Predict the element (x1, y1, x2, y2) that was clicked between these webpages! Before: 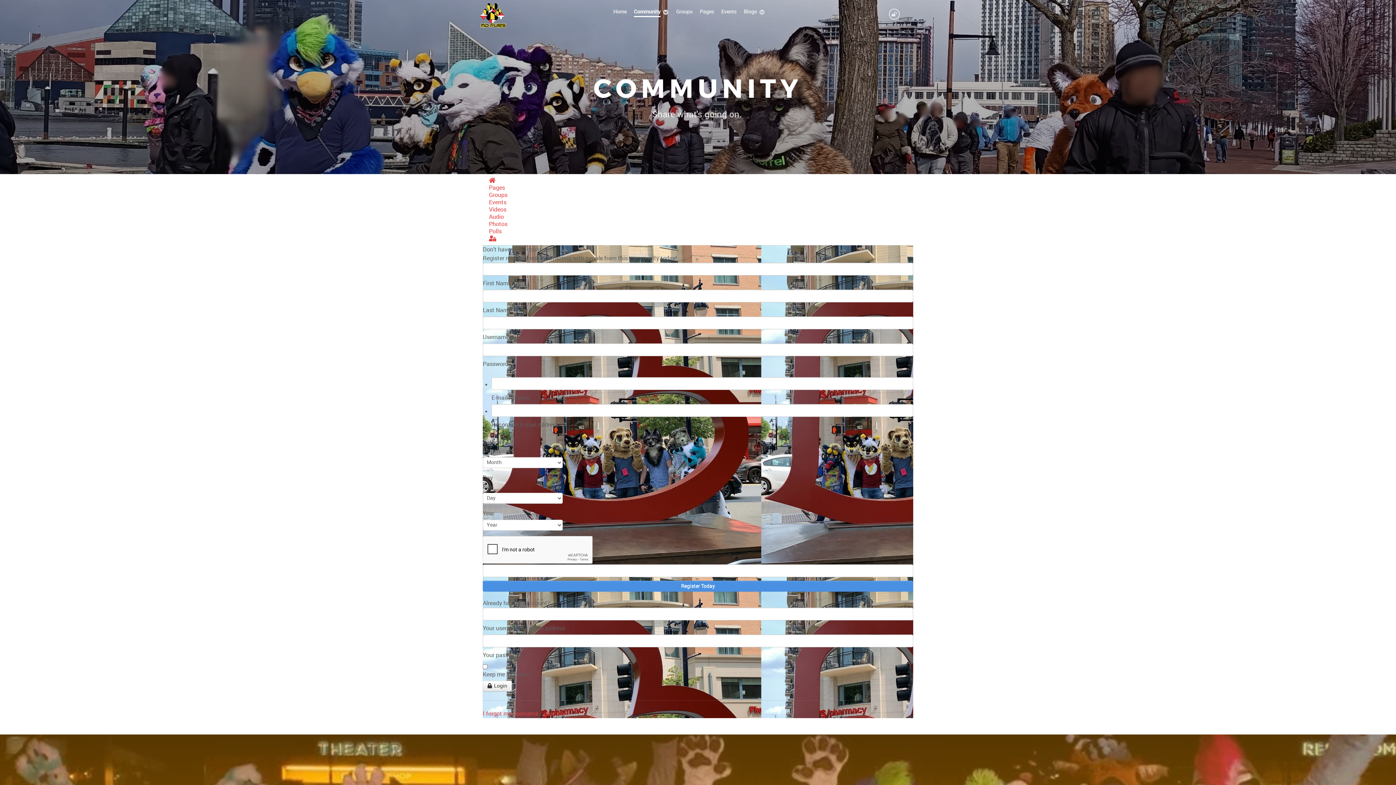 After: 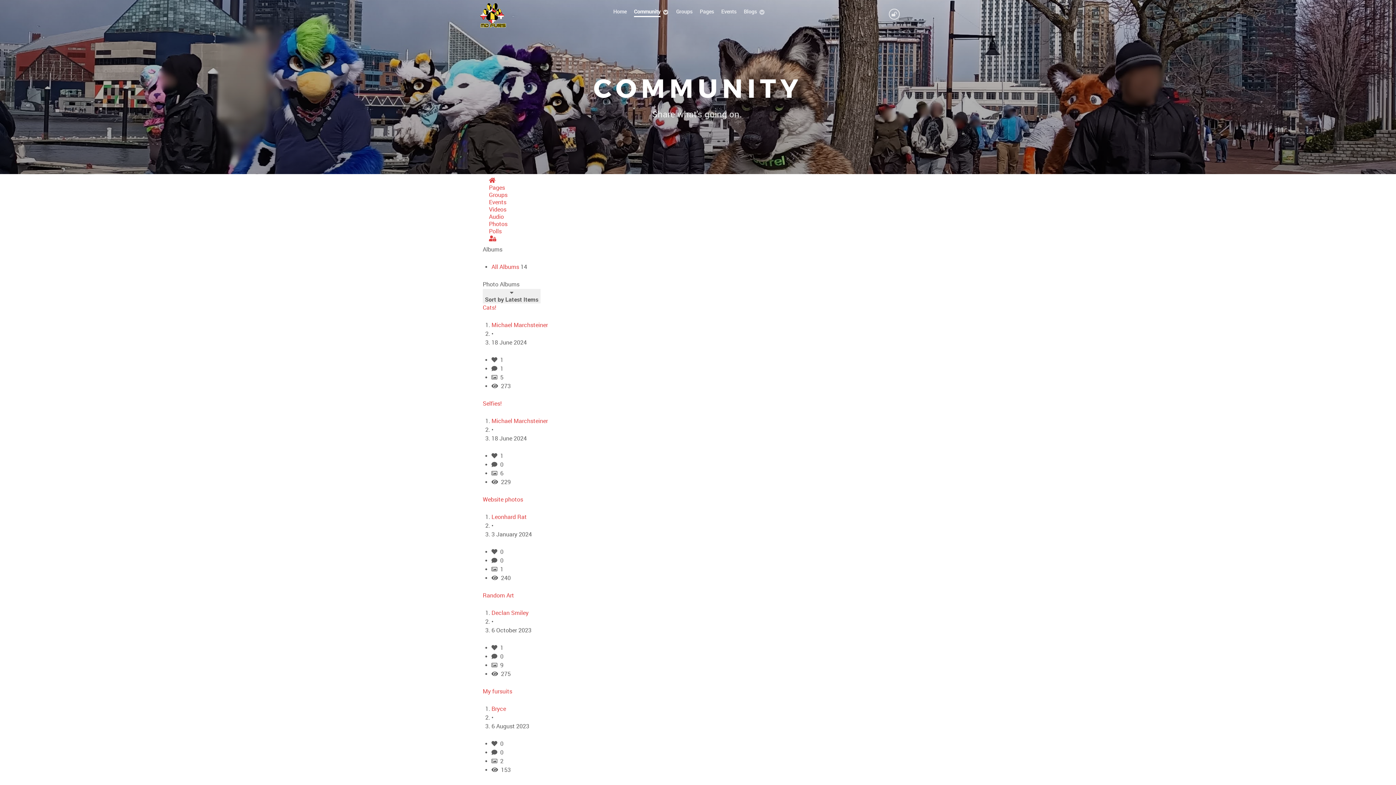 Action: label: Photos bbox: (489, 220, 507, 227)